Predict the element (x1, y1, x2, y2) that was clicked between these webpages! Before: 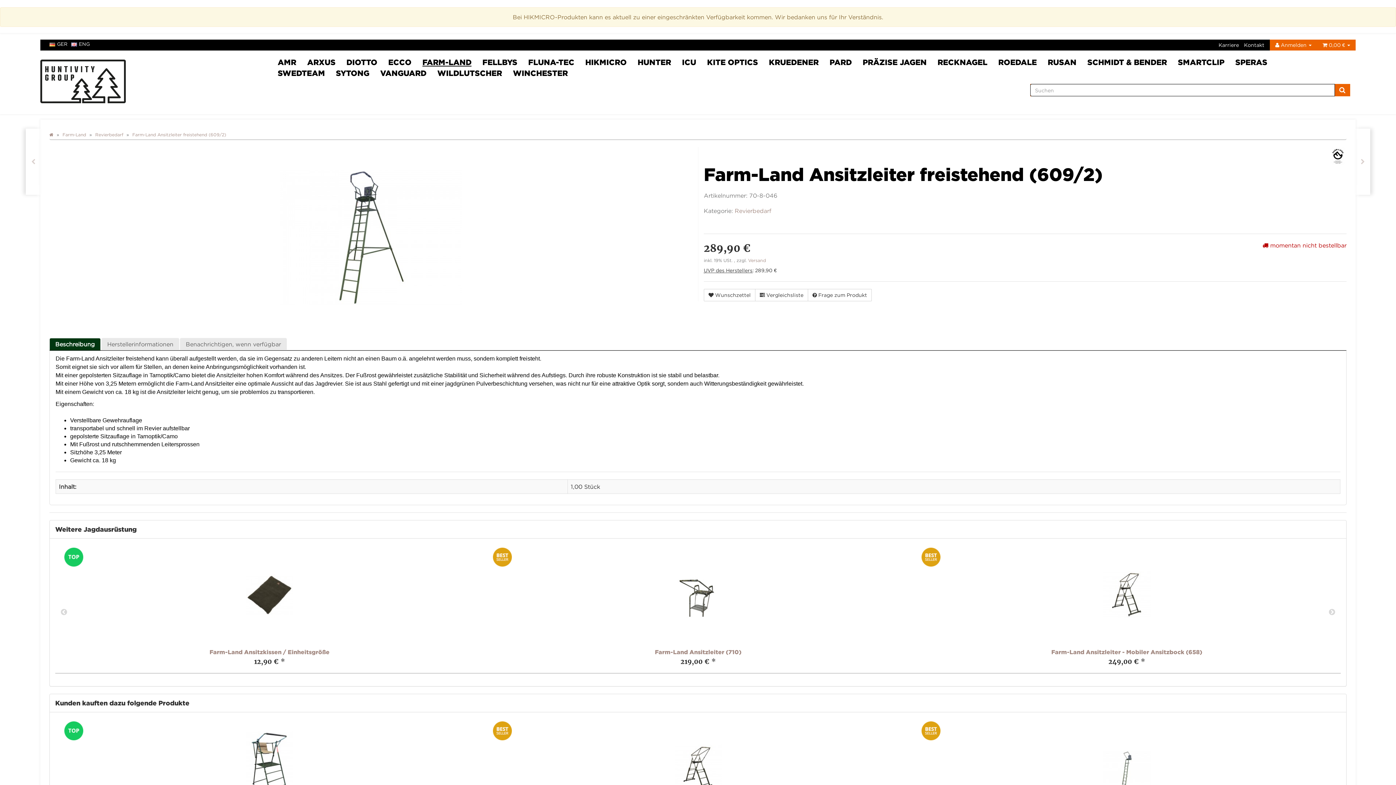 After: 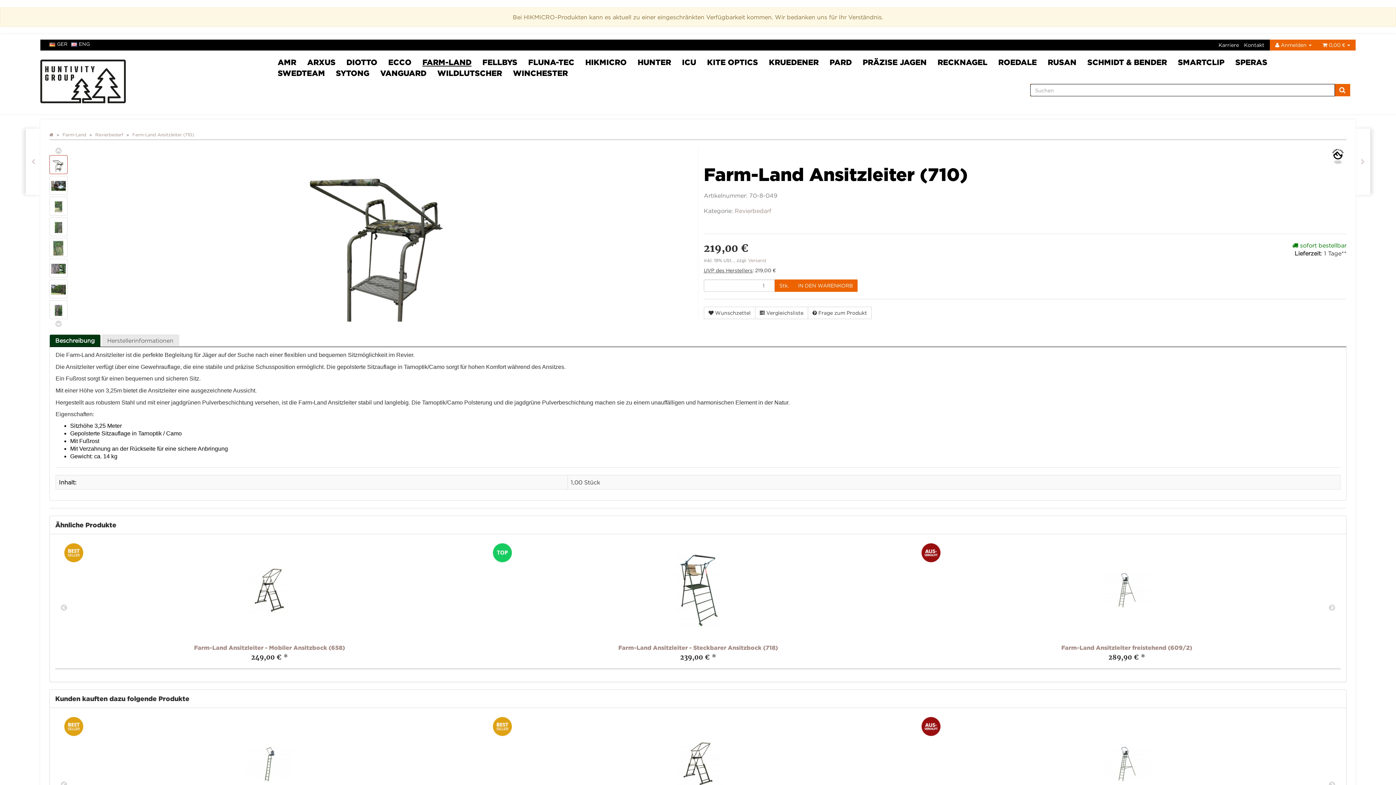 Action: label: Farm-Land Ansitzleiter (710) bbox: (655, 649, 741, 655)